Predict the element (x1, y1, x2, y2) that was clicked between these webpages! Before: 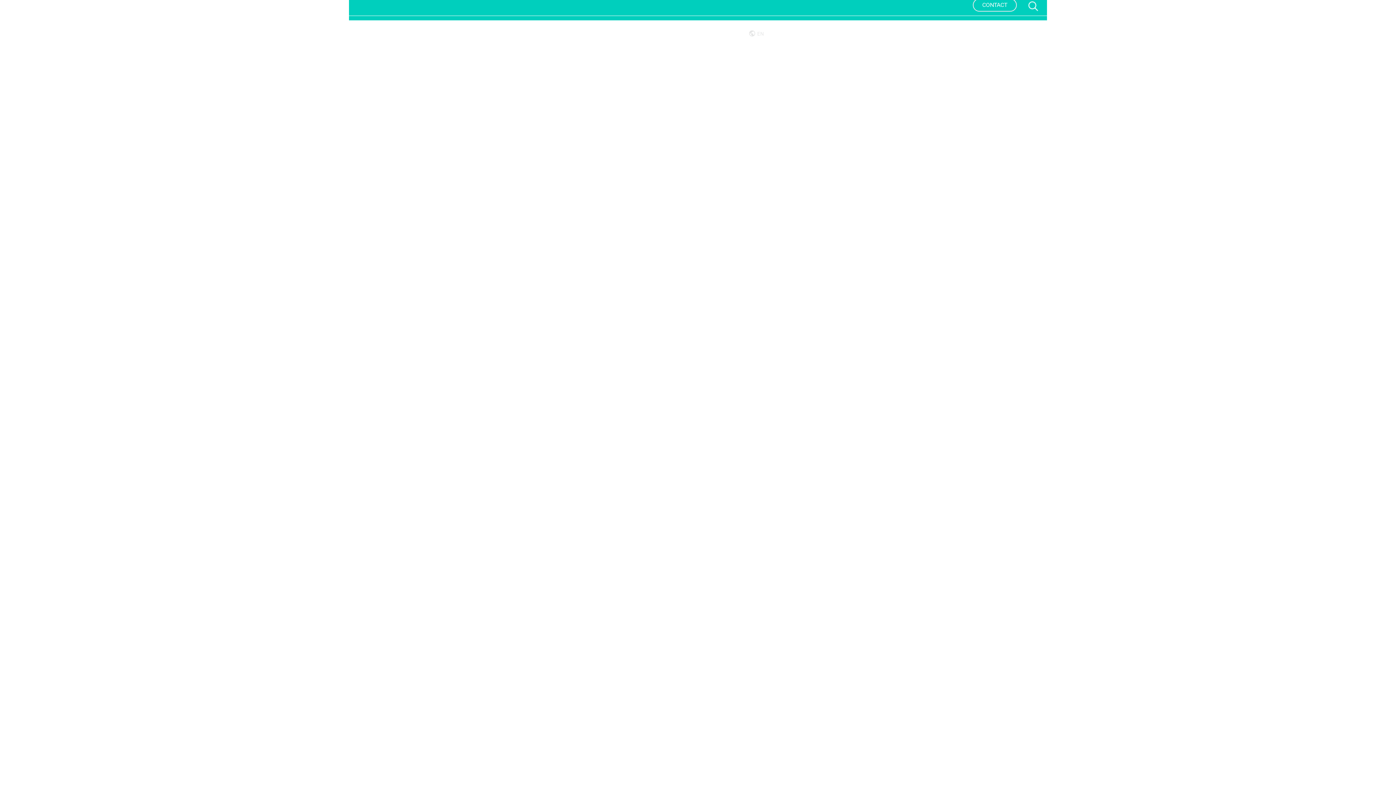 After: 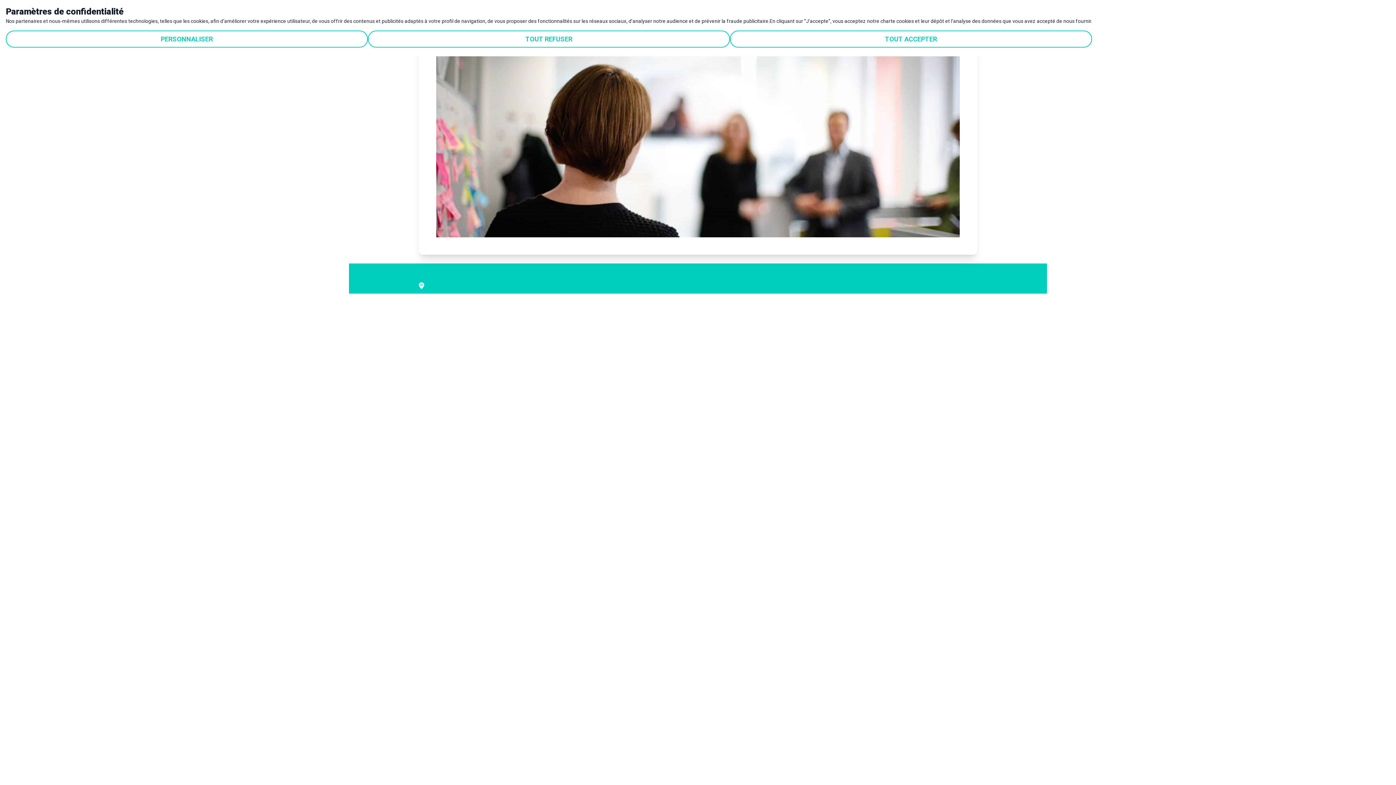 Action: bbox: (1022, 5, 1044, 12)